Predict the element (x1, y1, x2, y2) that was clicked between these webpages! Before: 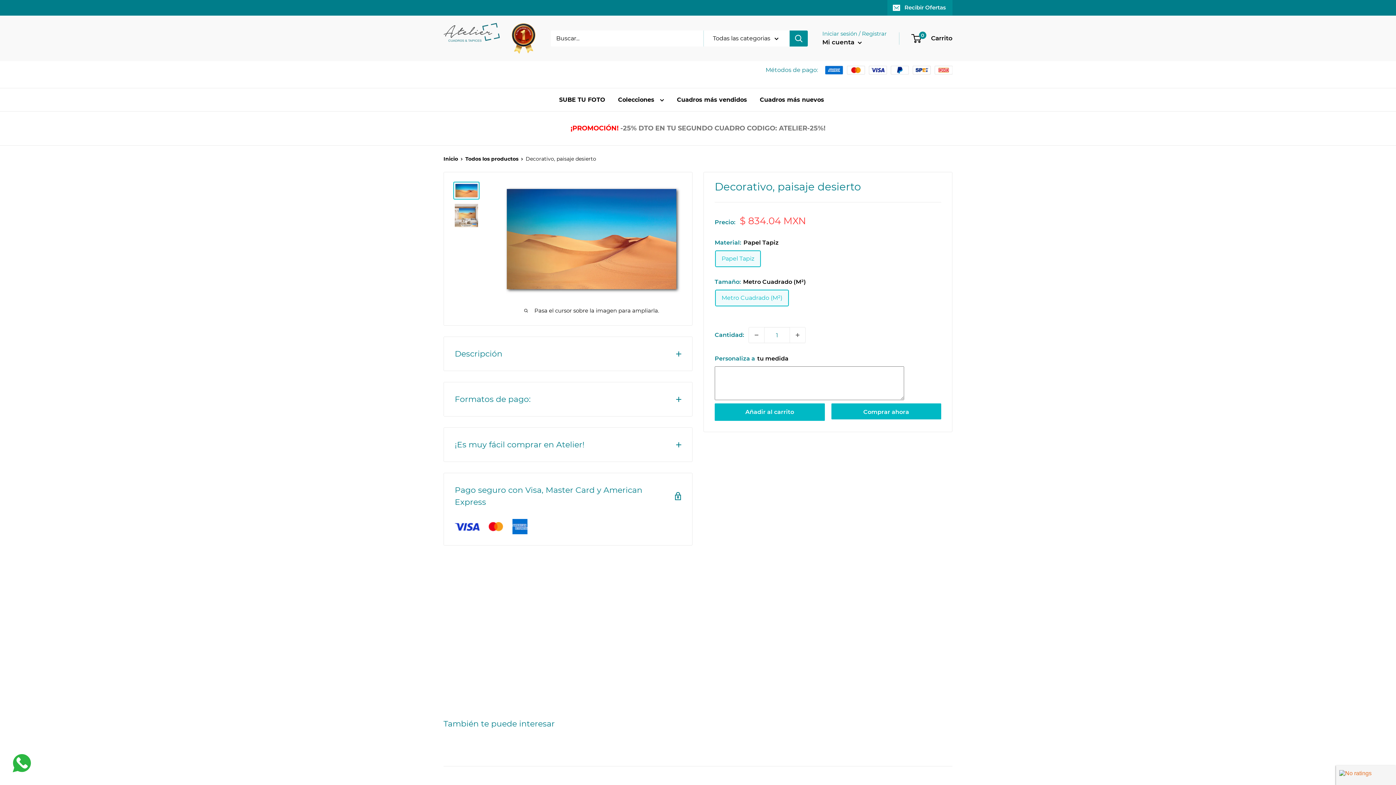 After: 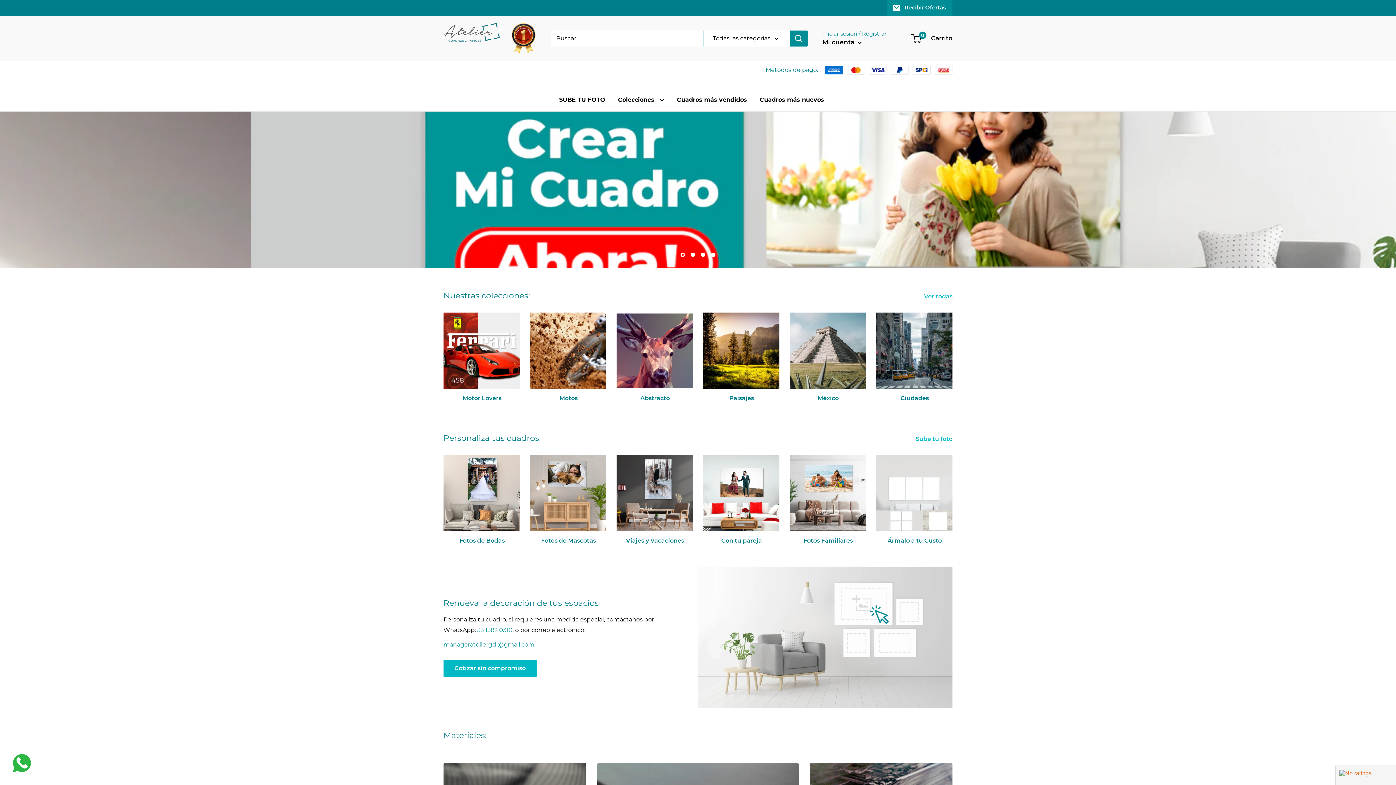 Action: label: Inicio bbox: (443, 155, 458, 162)